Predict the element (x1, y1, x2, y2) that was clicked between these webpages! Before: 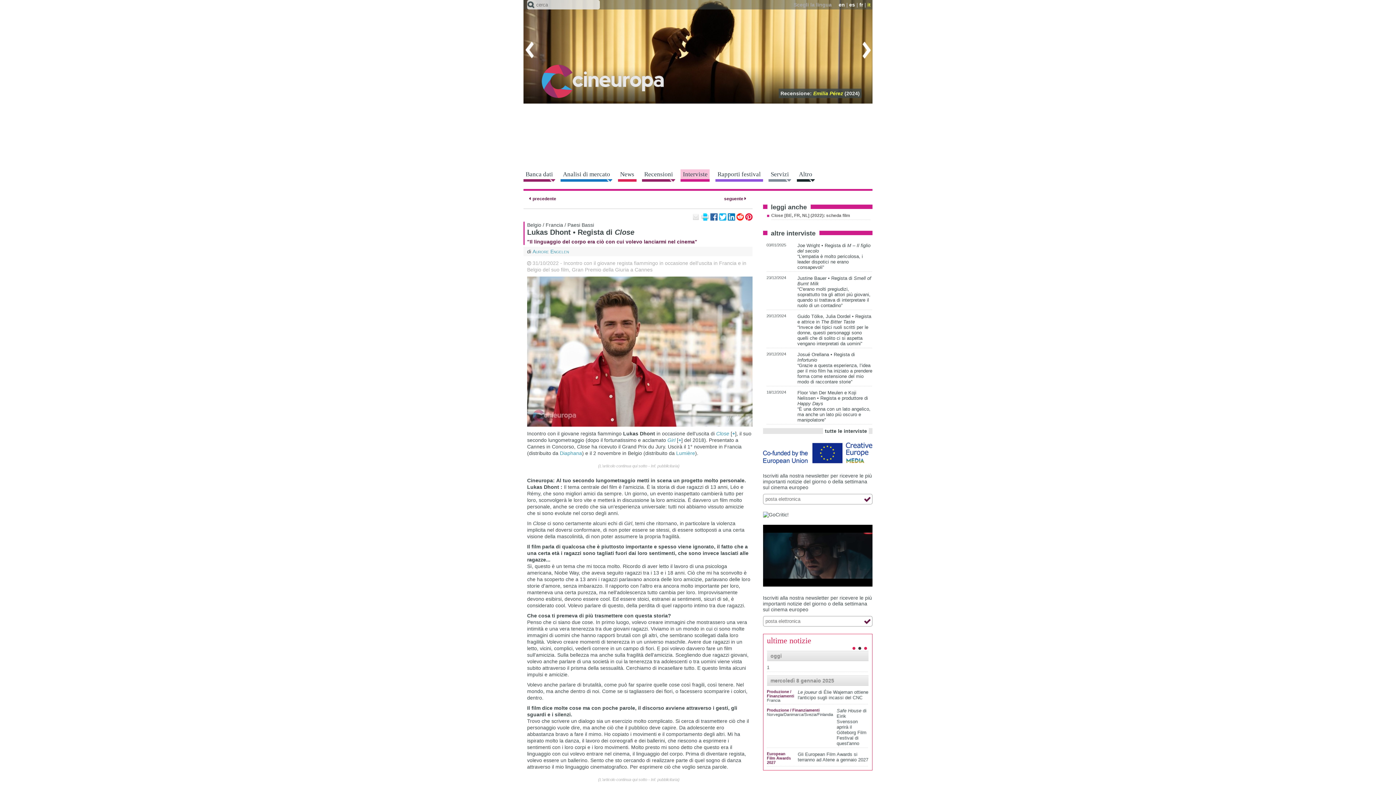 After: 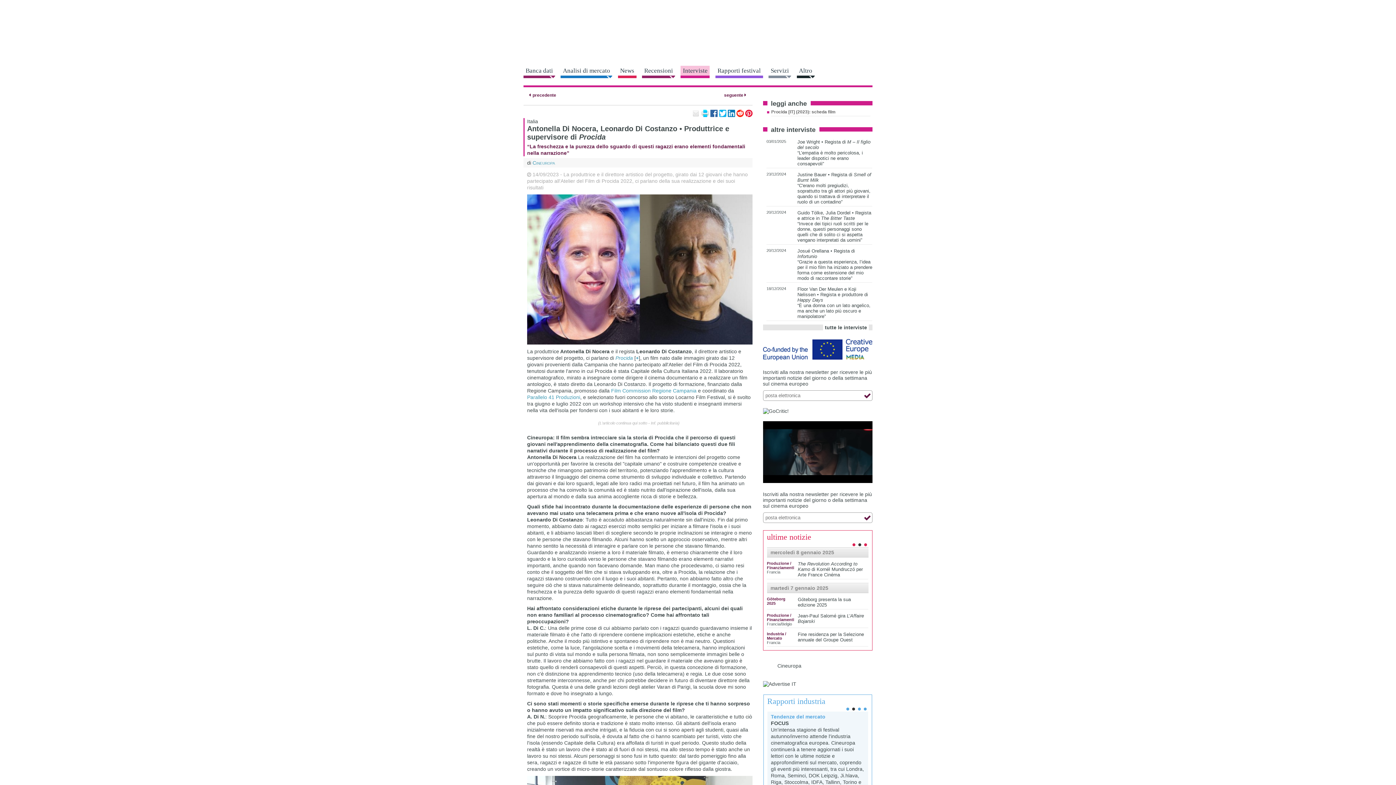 Action: bbox: (724, 196, 752, 201) label: seguente  